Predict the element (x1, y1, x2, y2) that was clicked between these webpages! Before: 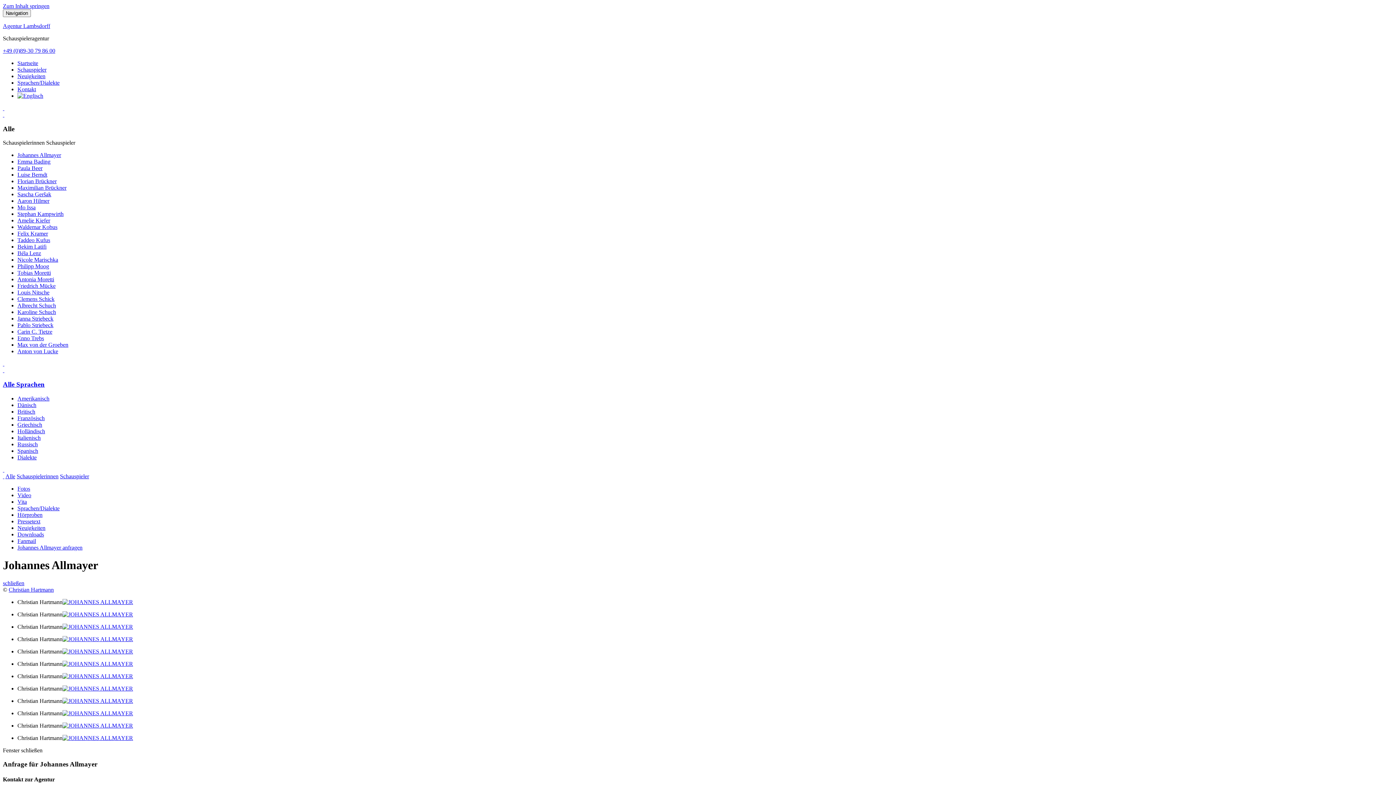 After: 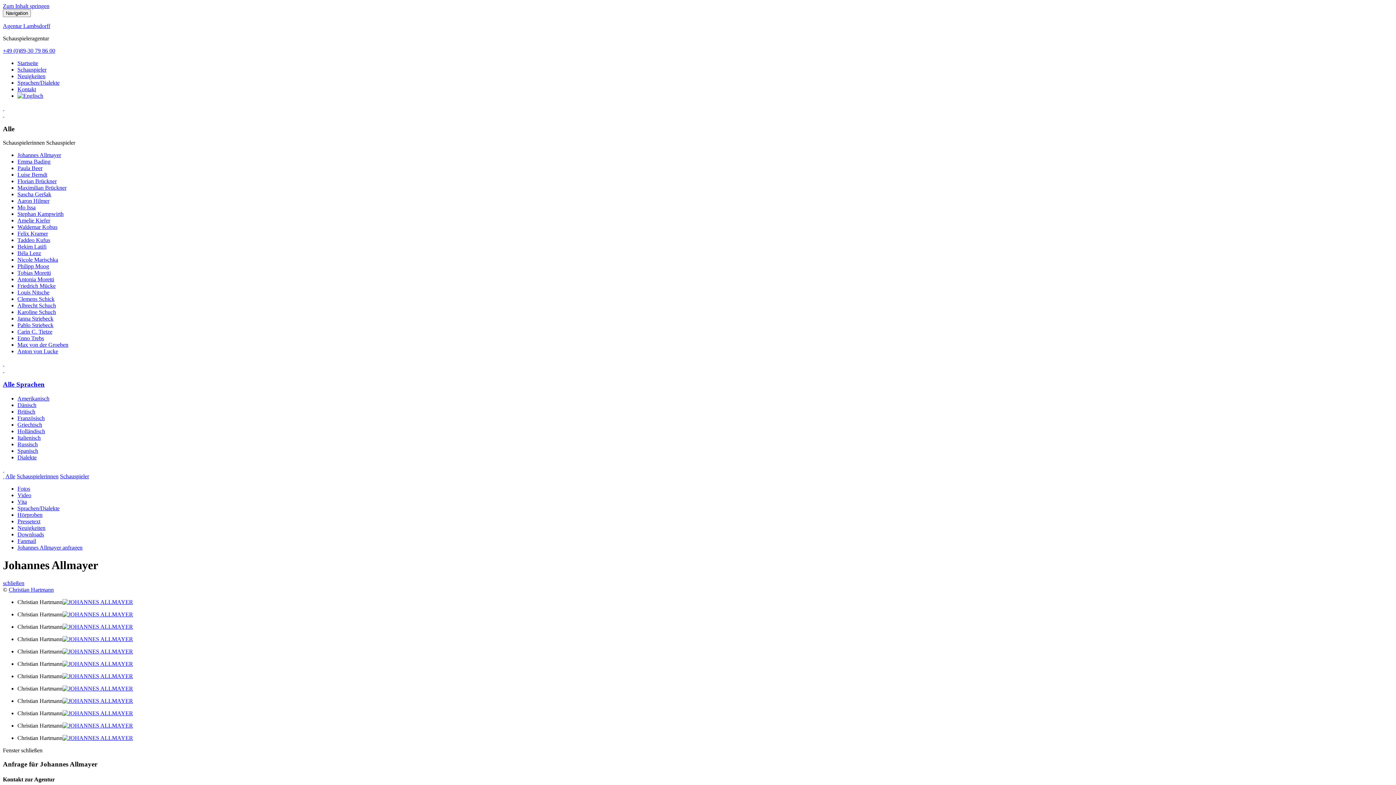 Action: label:   bbox: (2, 466, 4, 473)